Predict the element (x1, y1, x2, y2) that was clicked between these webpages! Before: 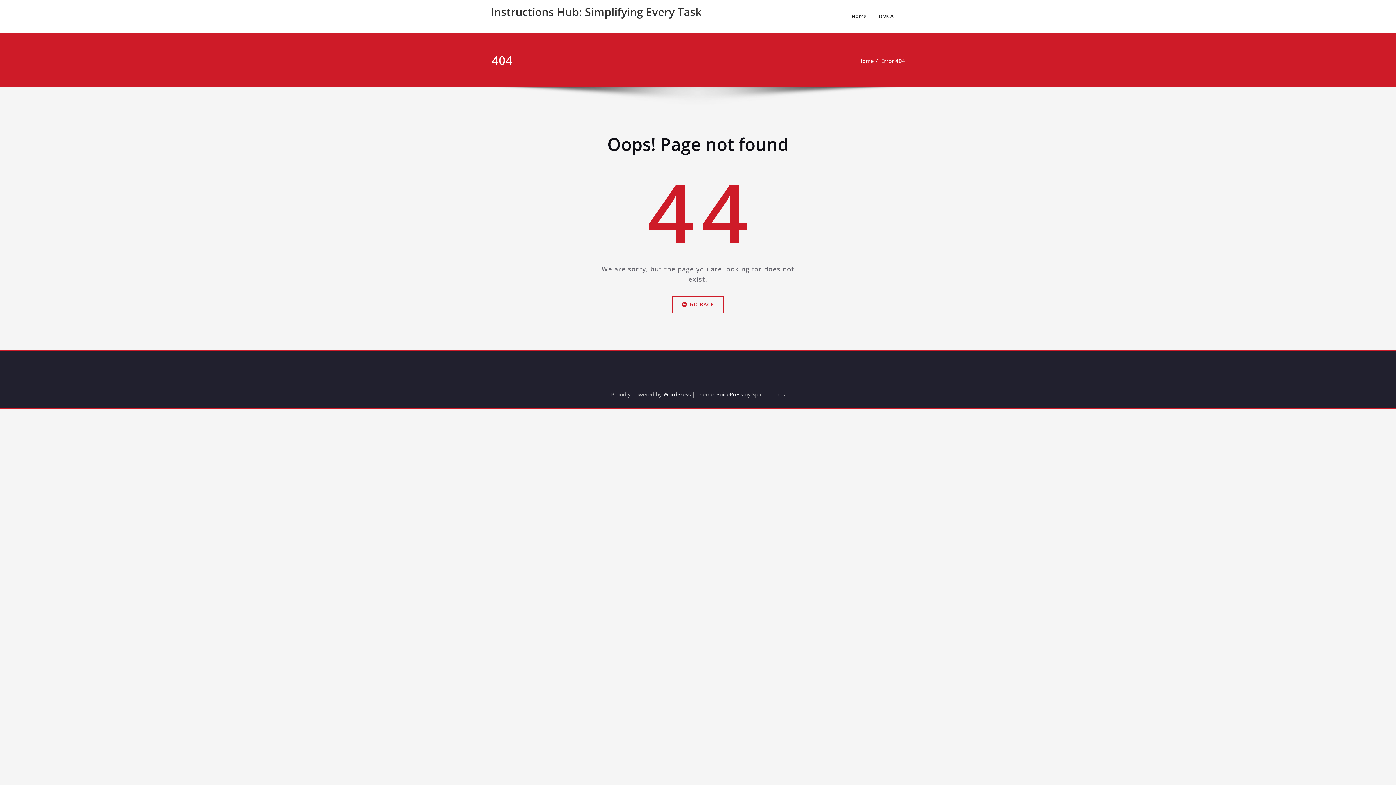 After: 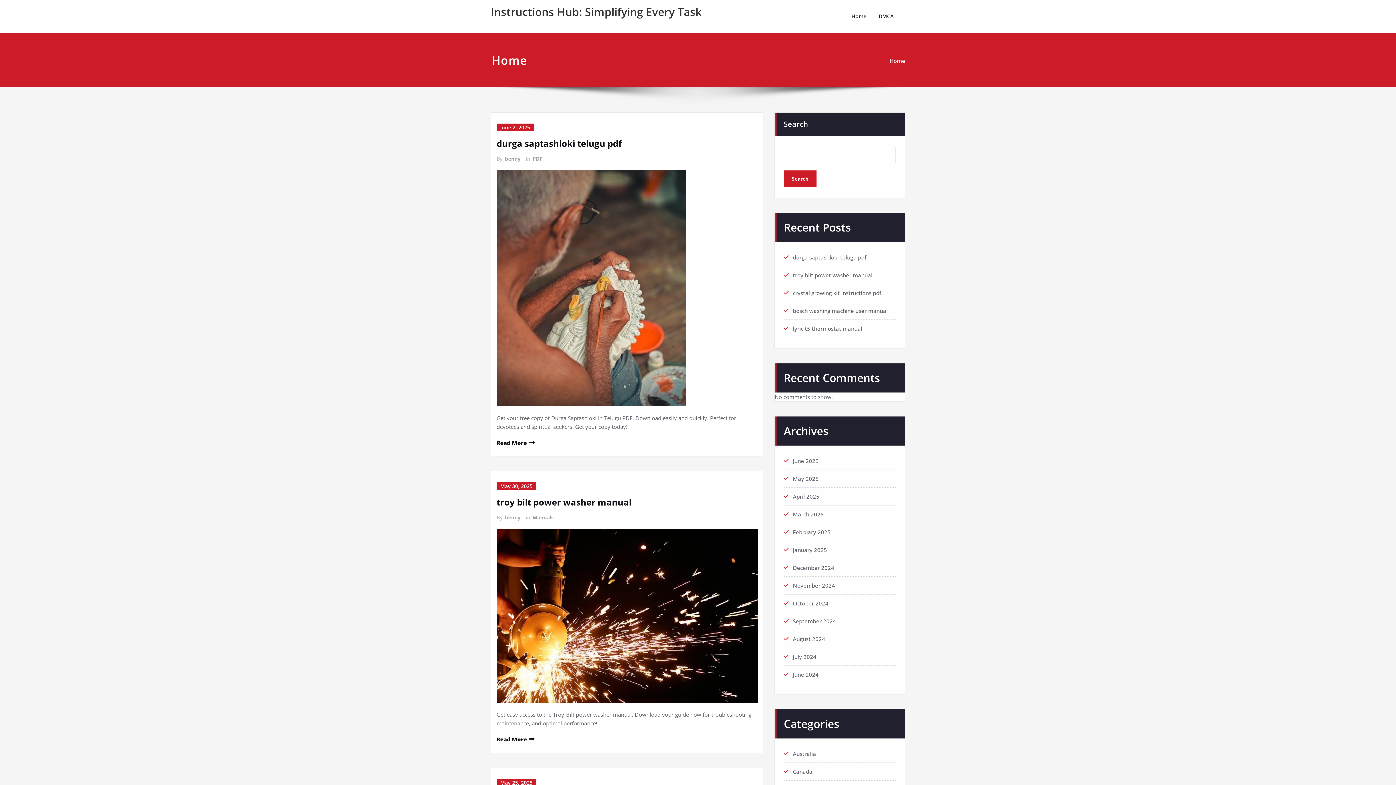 Action: label: Instructions Hub: Simplifying Every Task bbox: (490, 4, 701, 19)